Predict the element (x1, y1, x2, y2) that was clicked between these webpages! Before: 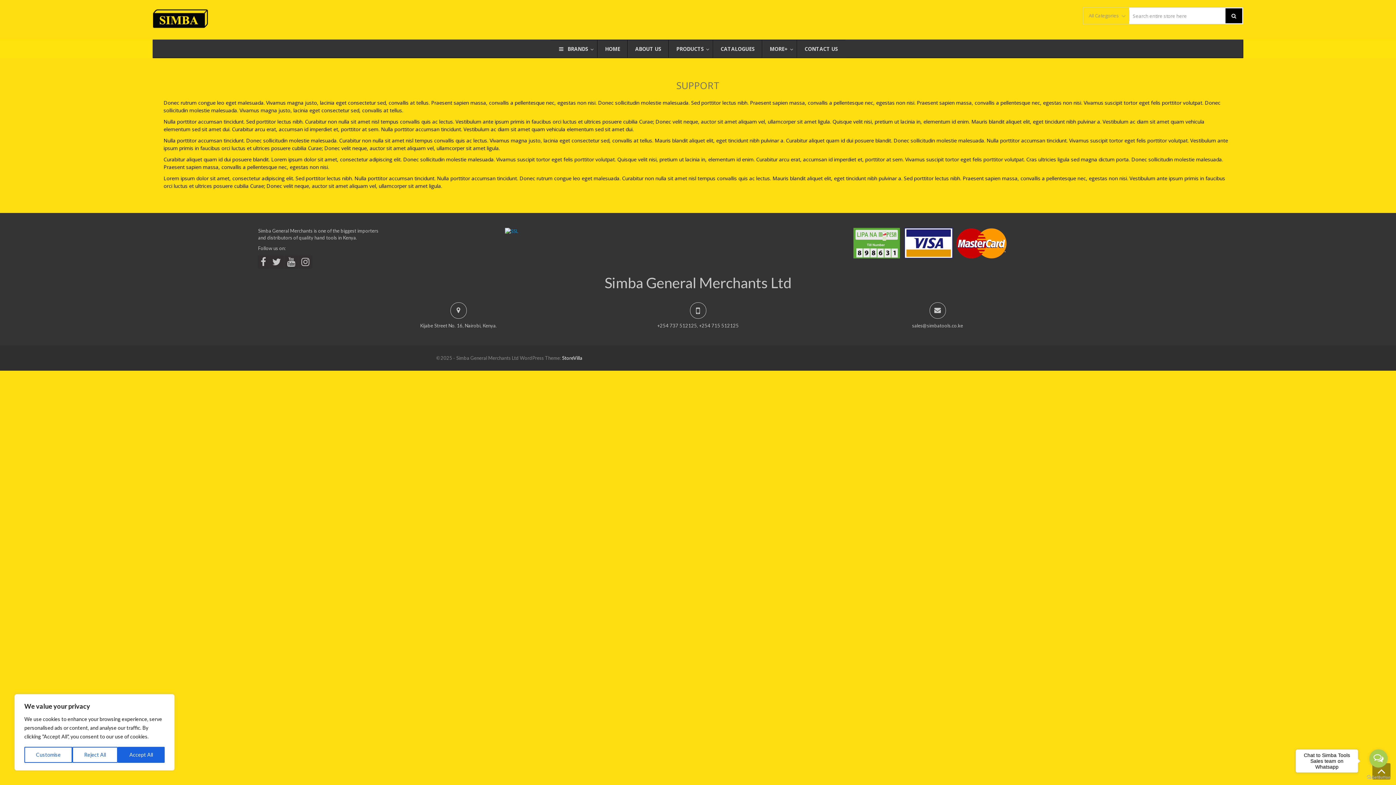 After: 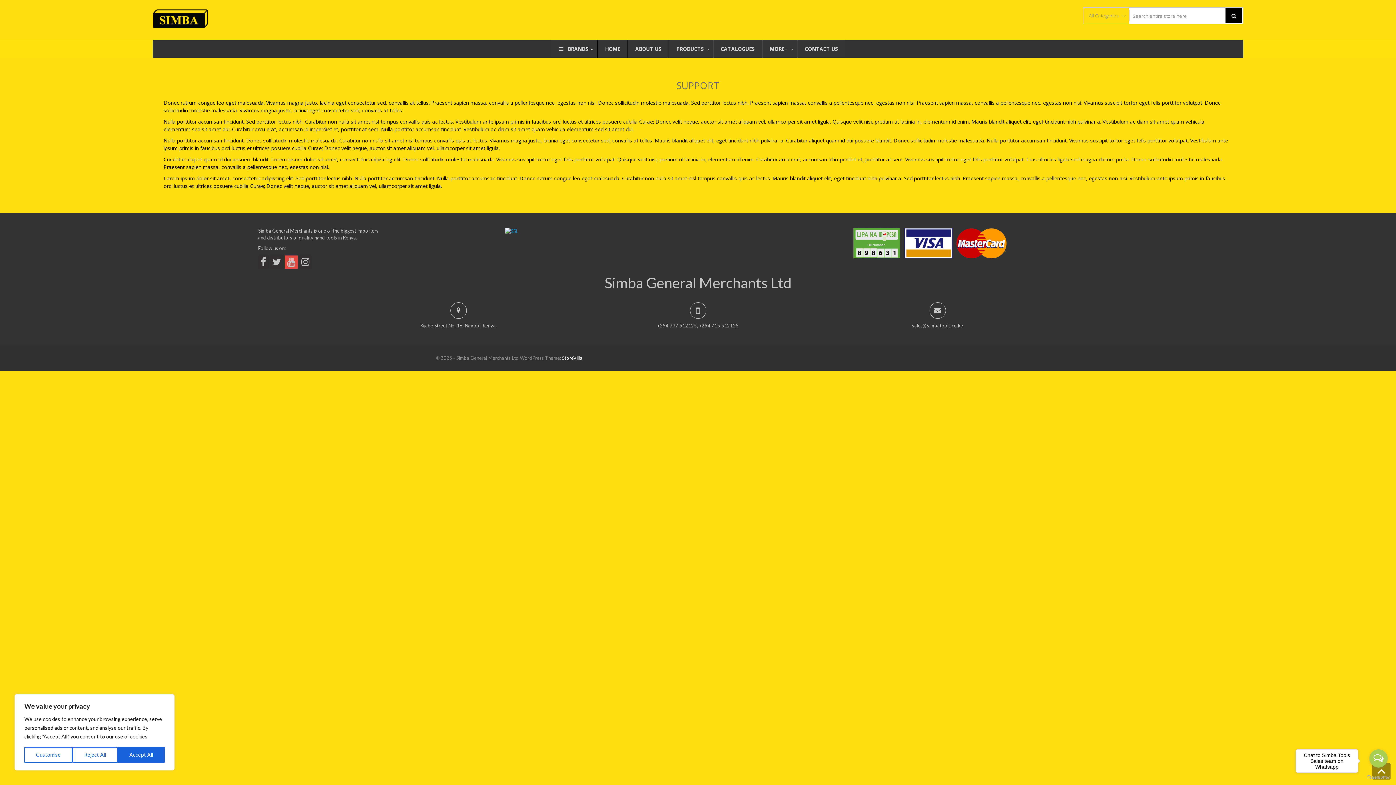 Action: bbox: (284, 260, 297, 266)